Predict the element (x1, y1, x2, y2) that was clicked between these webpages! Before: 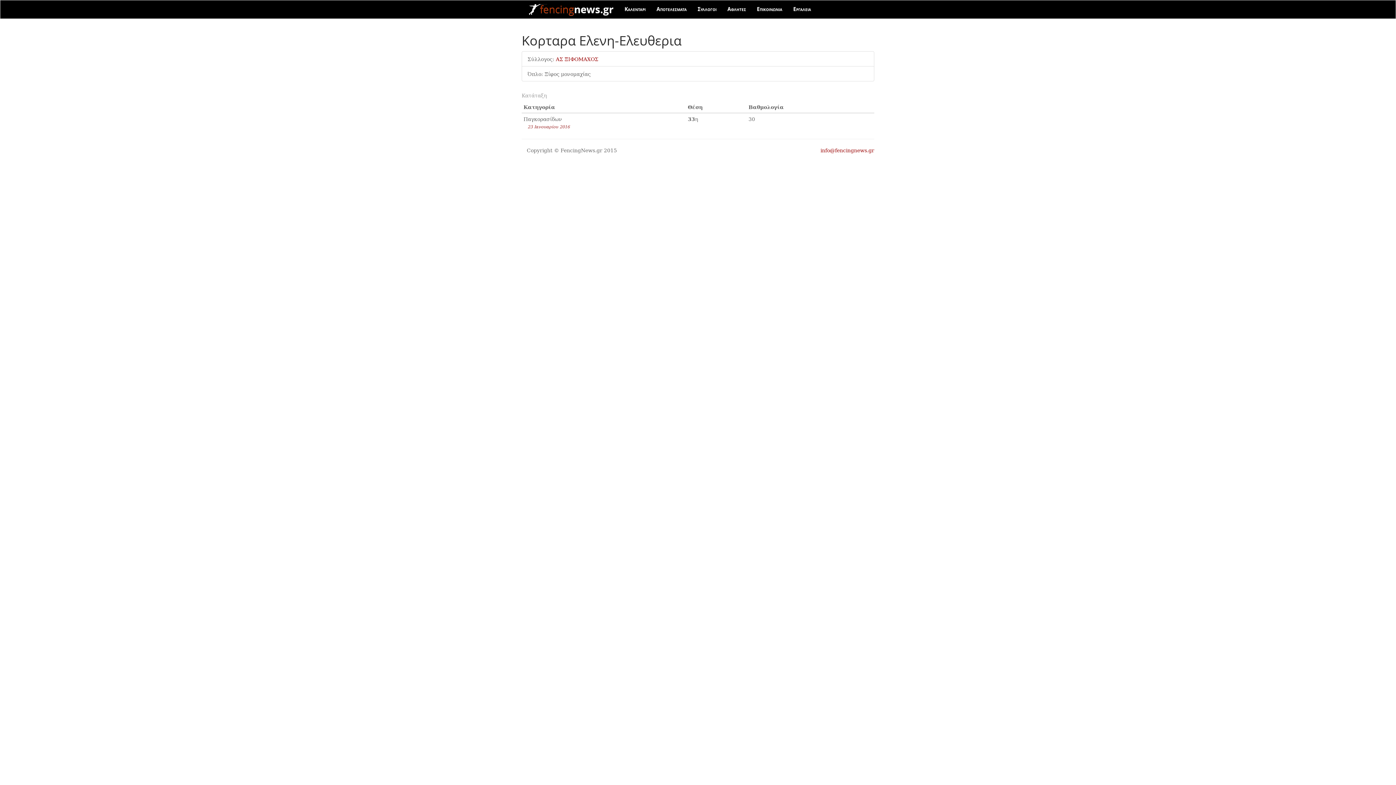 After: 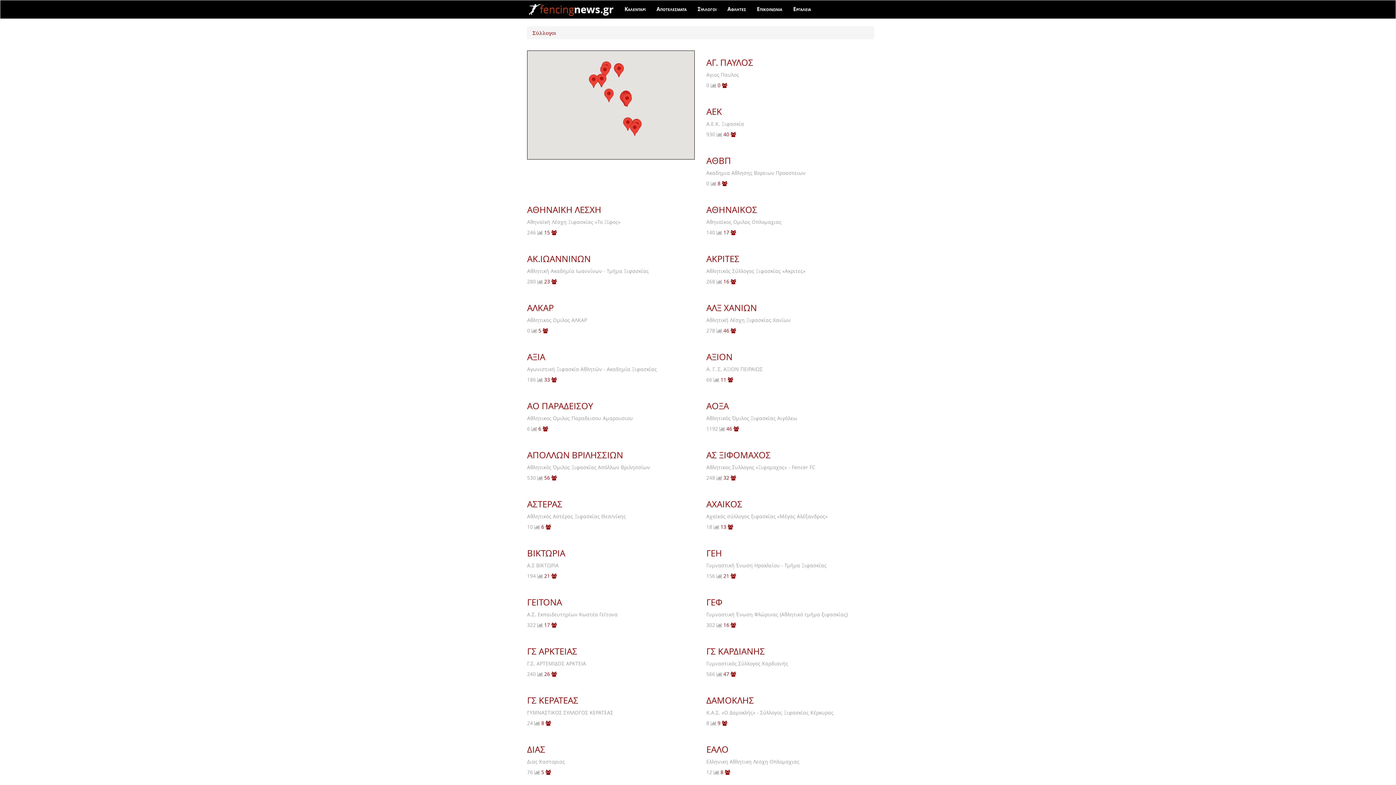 Action: label: Σύλλογοι bbox: (692, 0, 722, 15)